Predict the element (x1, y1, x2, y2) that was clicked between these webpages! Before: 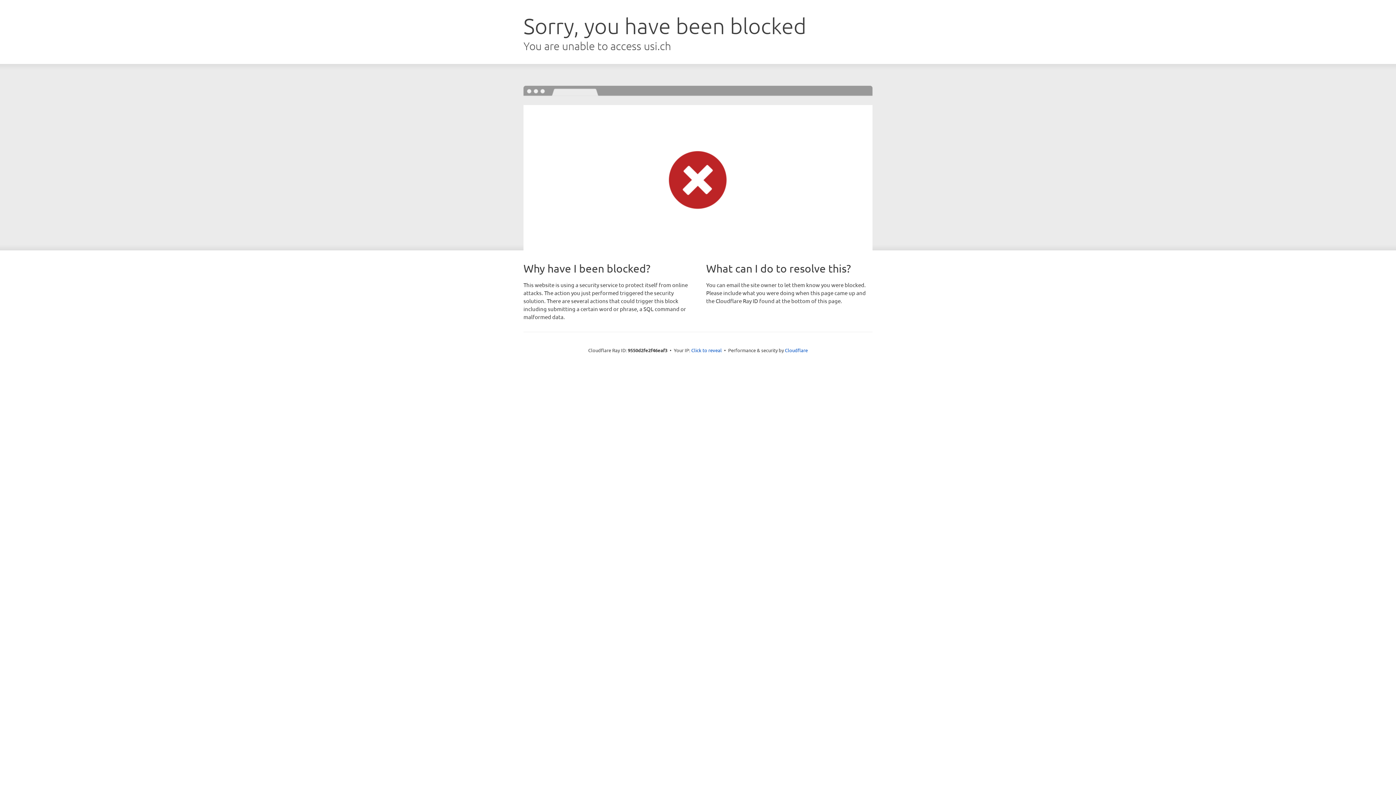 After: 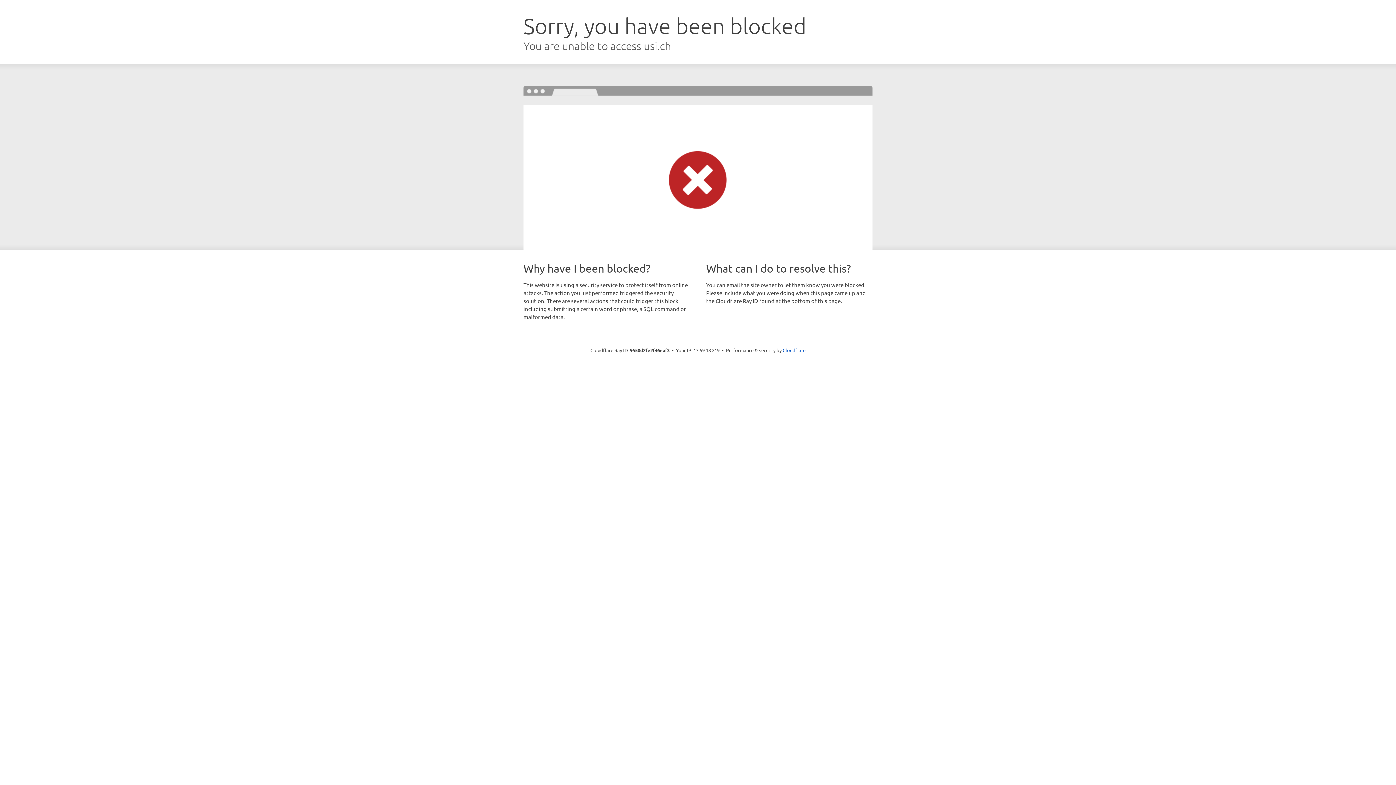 Action: label: Click to reveal bbox: (691, 346, 722, 353)